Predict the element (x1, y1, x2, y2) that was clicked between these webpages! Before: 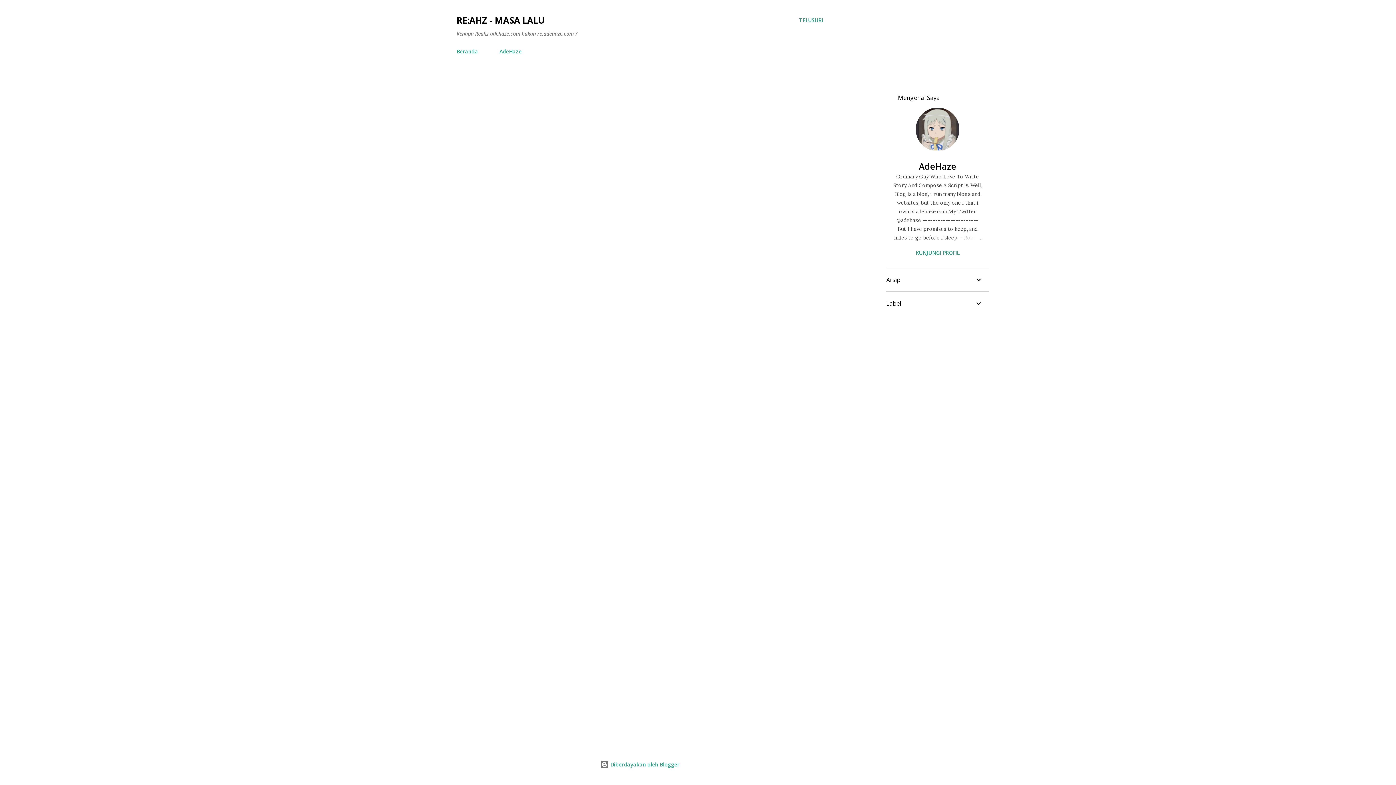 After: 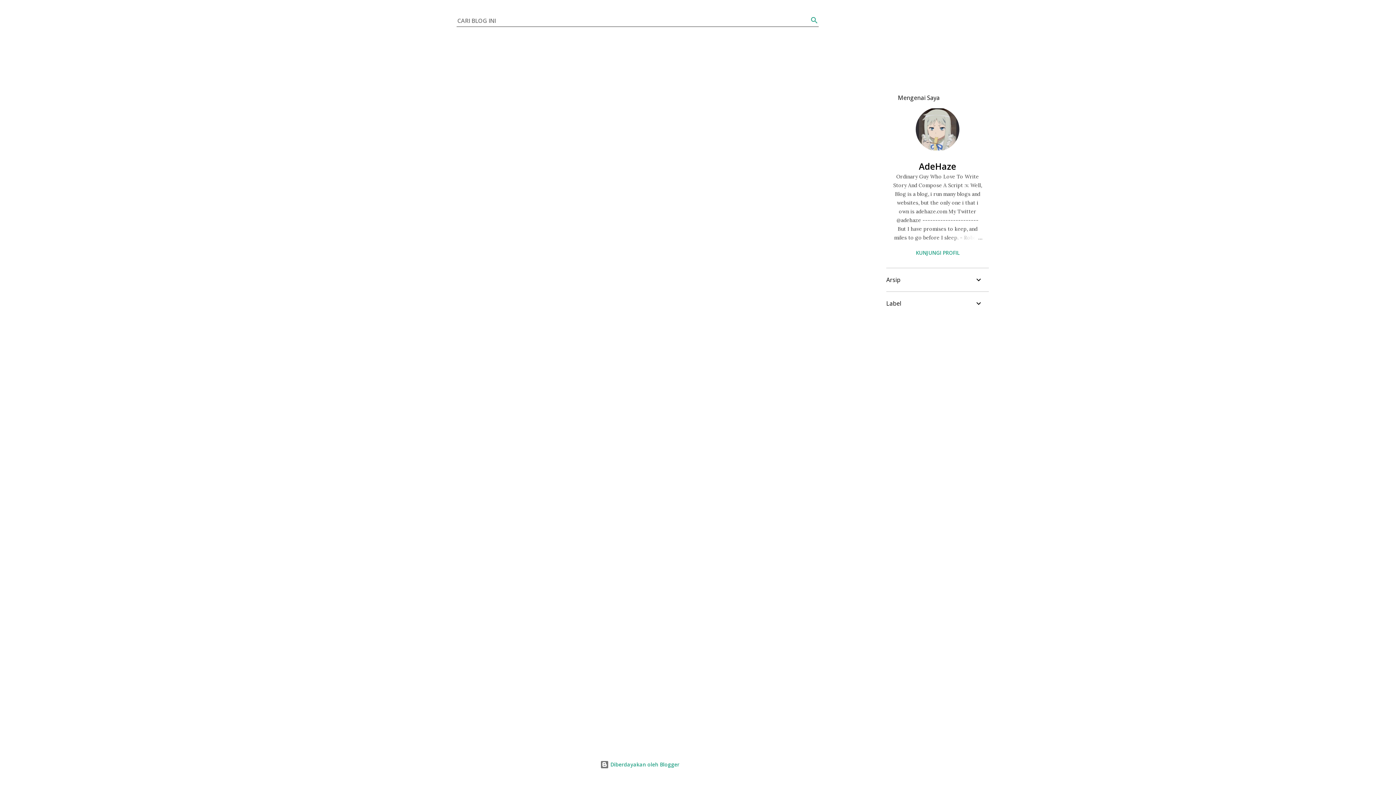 Action: bbox: (799, 16, 823, 24) label: Telusuri